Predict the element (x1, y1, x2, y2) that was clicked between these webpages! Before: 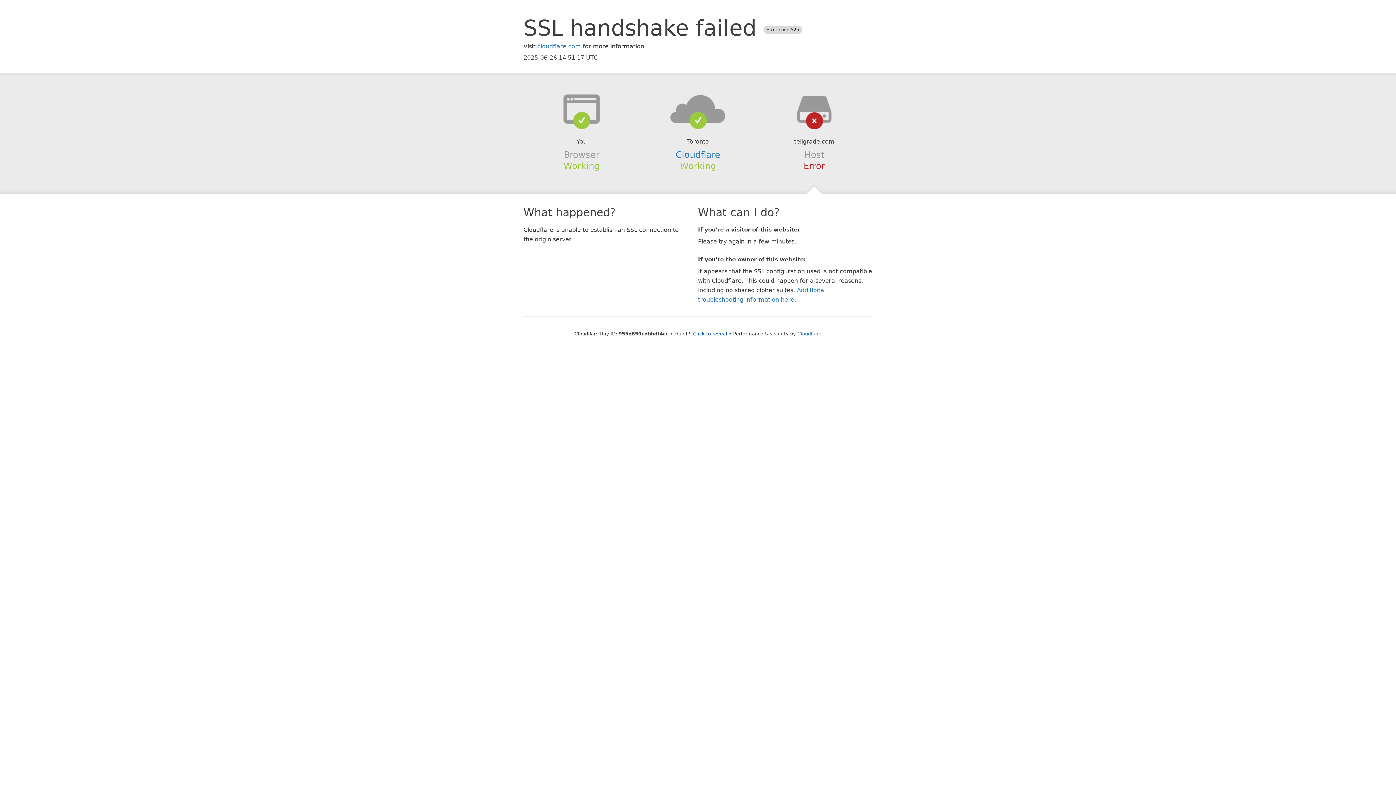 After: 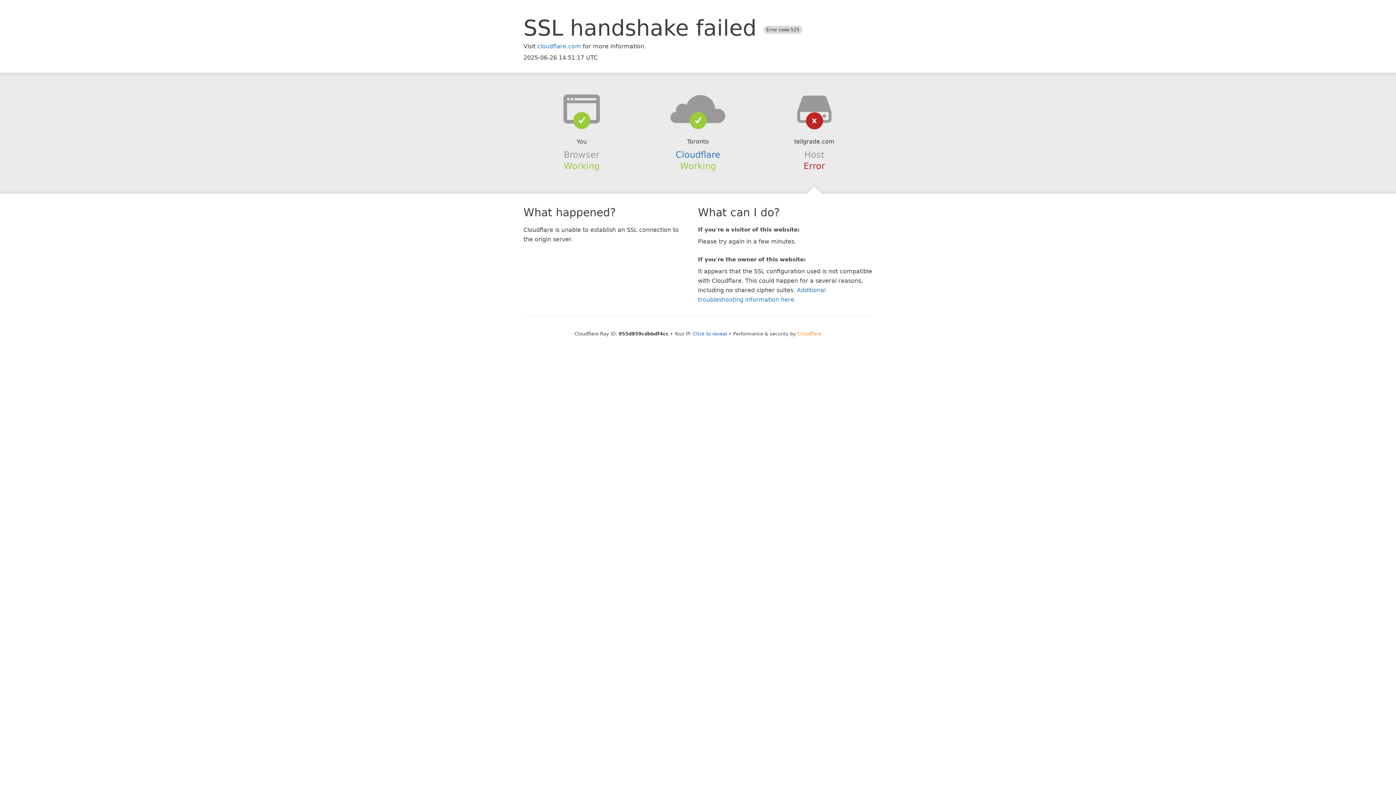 Action: label: Cloudflare bbox: (797, 331, 821, 336)